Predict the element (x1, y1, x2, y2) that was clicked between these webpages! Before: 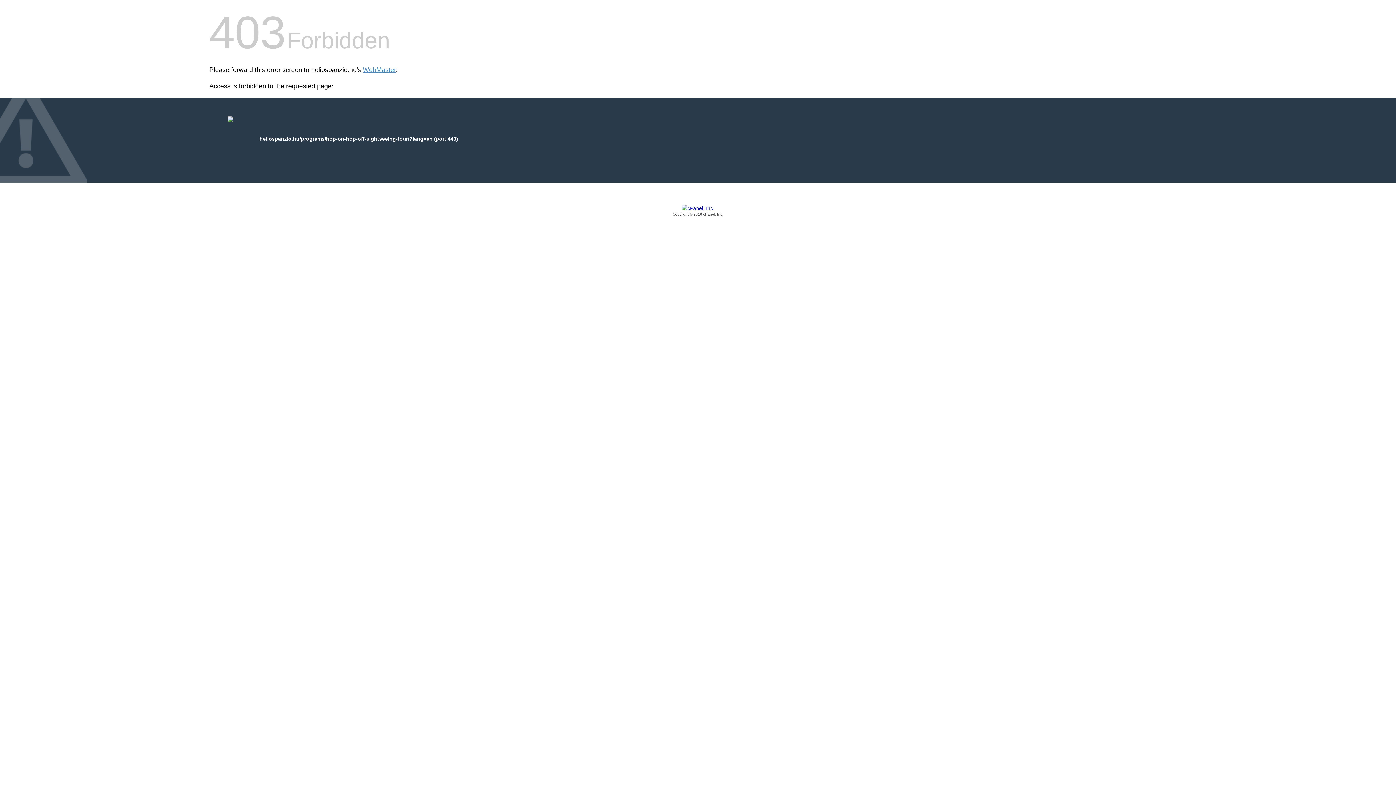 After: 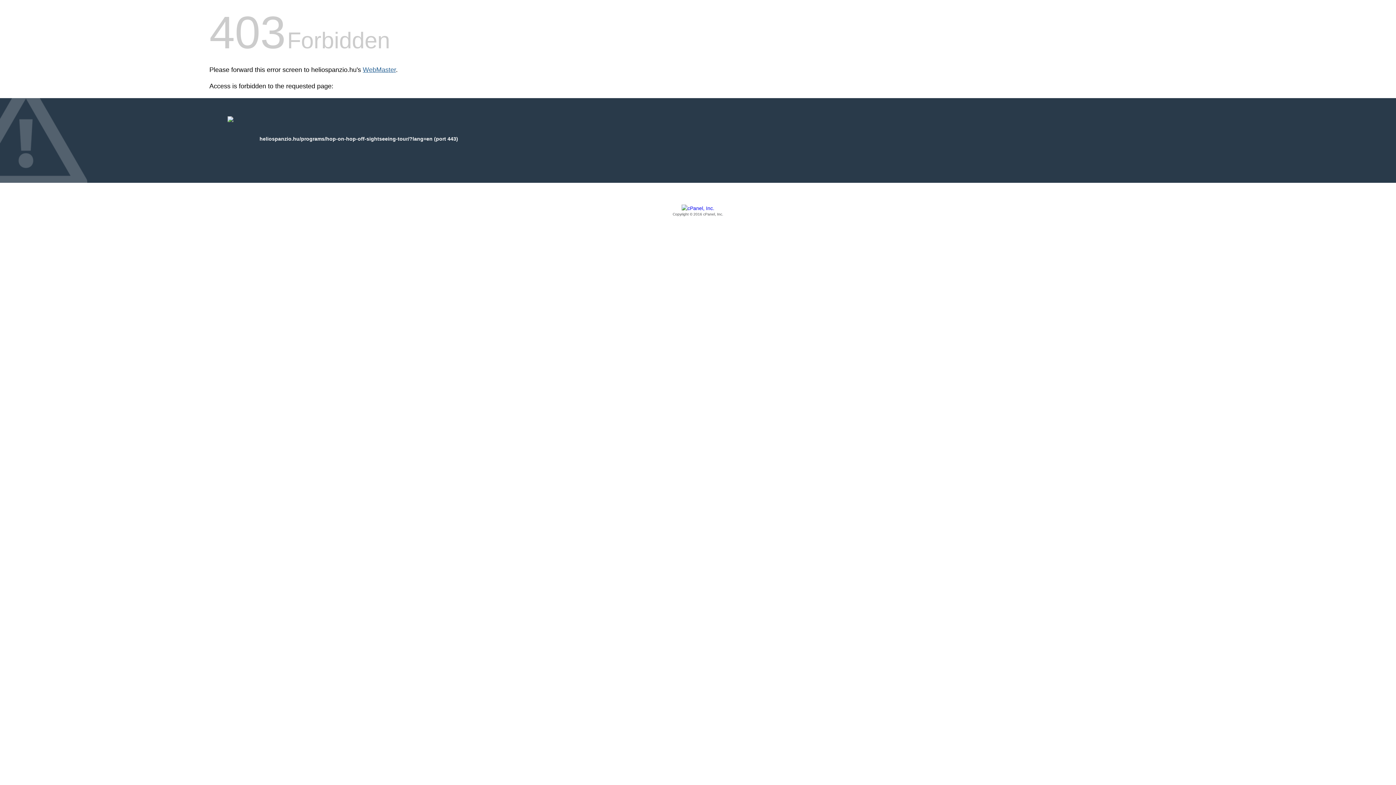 Action: bbox: (362, 66, 396, 73) label: WebMaster